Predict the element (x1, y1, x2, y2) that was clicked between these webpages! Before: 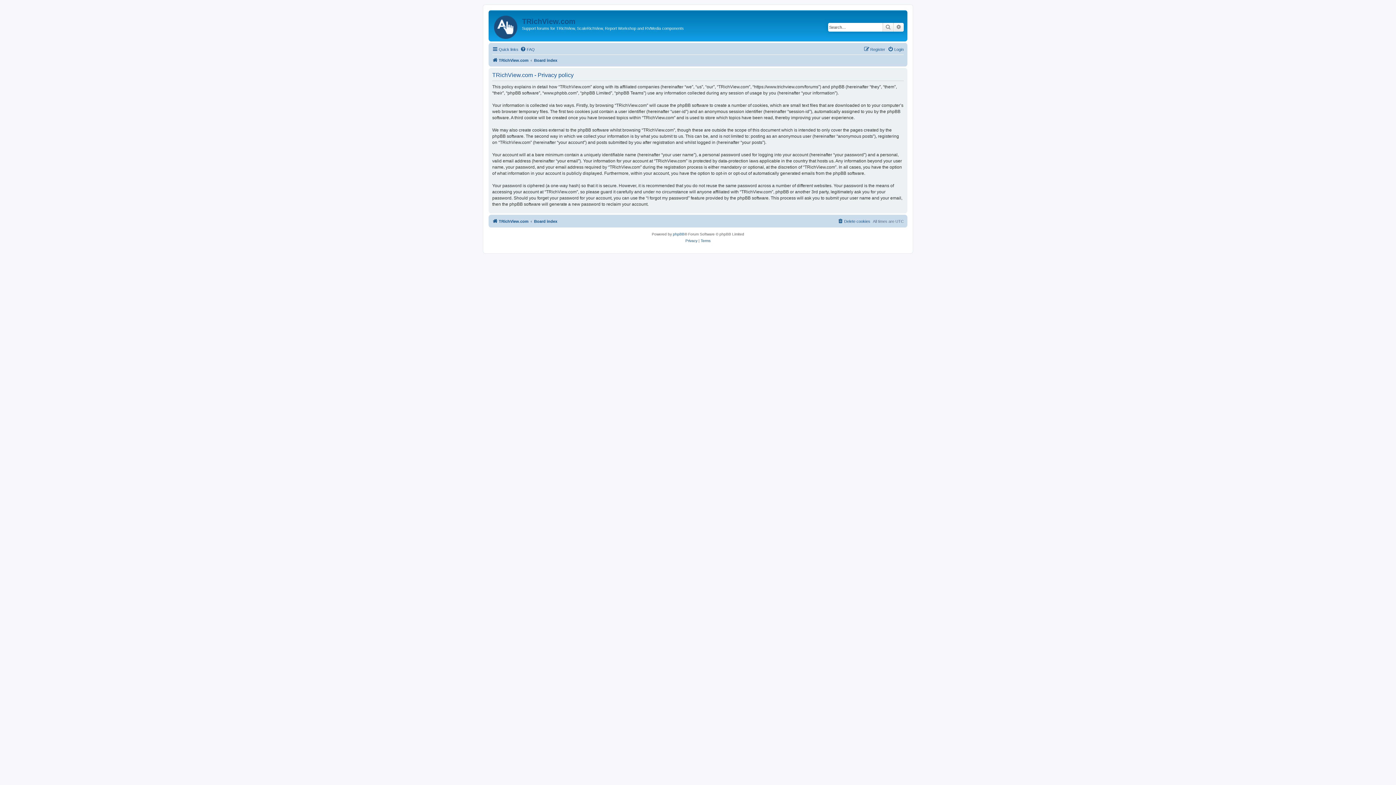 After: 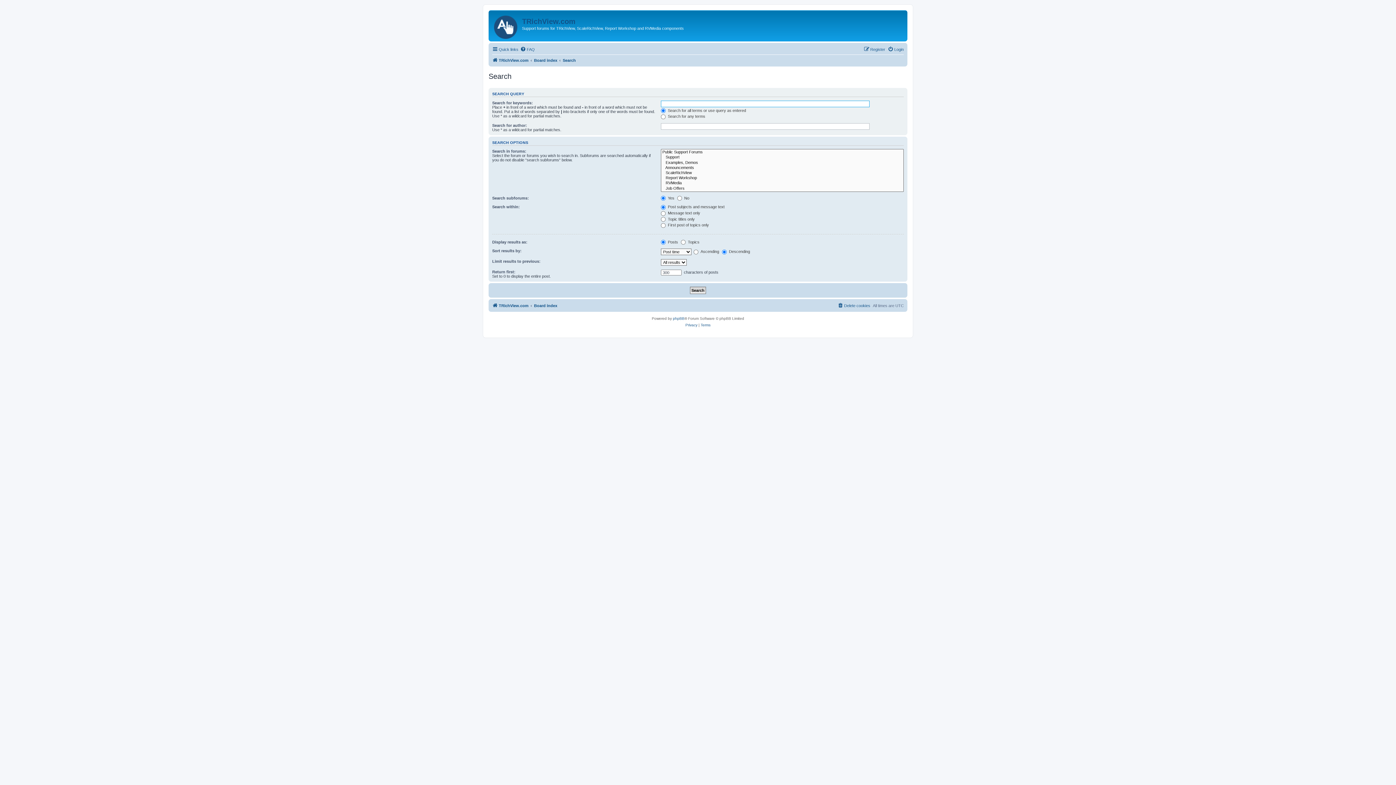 Action: label: Search bbox: (882, 22, 893, 31)